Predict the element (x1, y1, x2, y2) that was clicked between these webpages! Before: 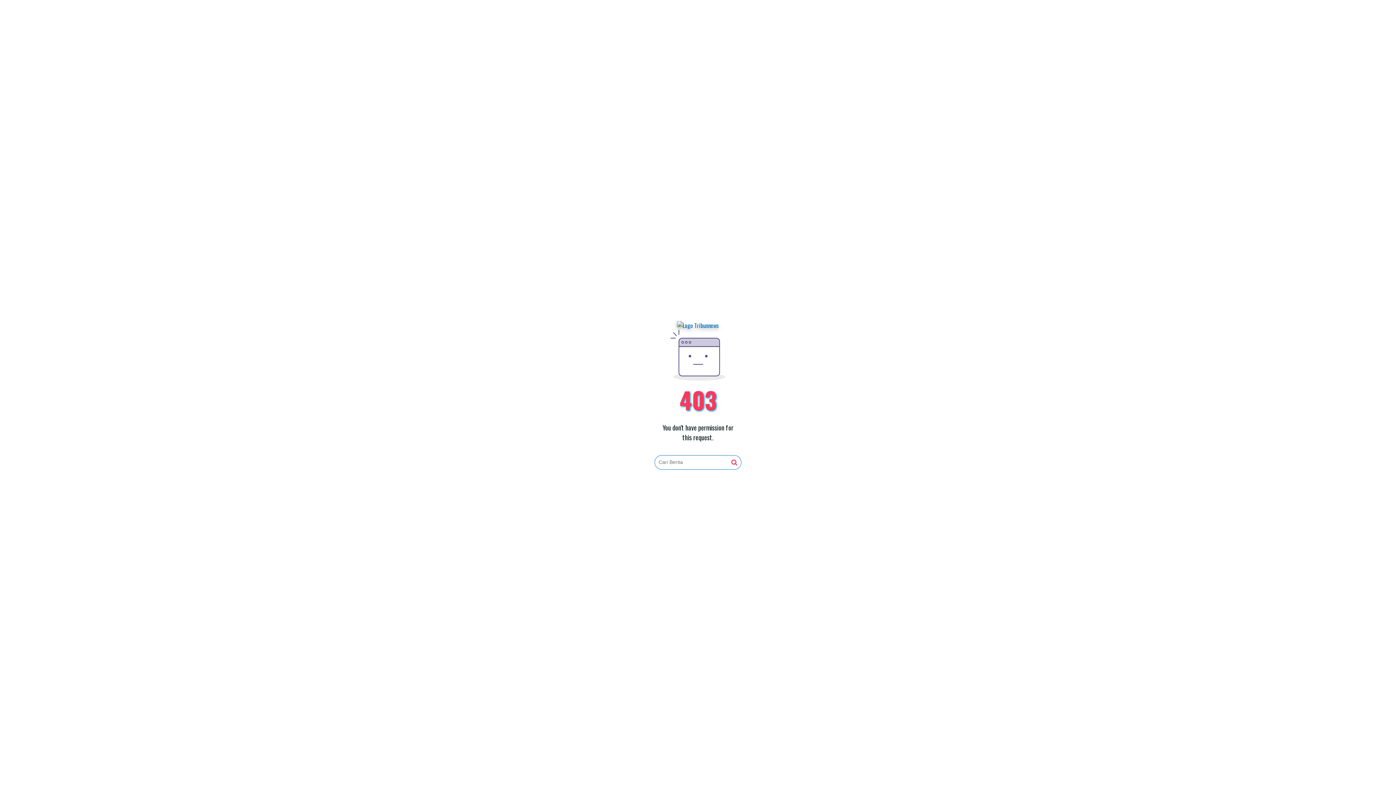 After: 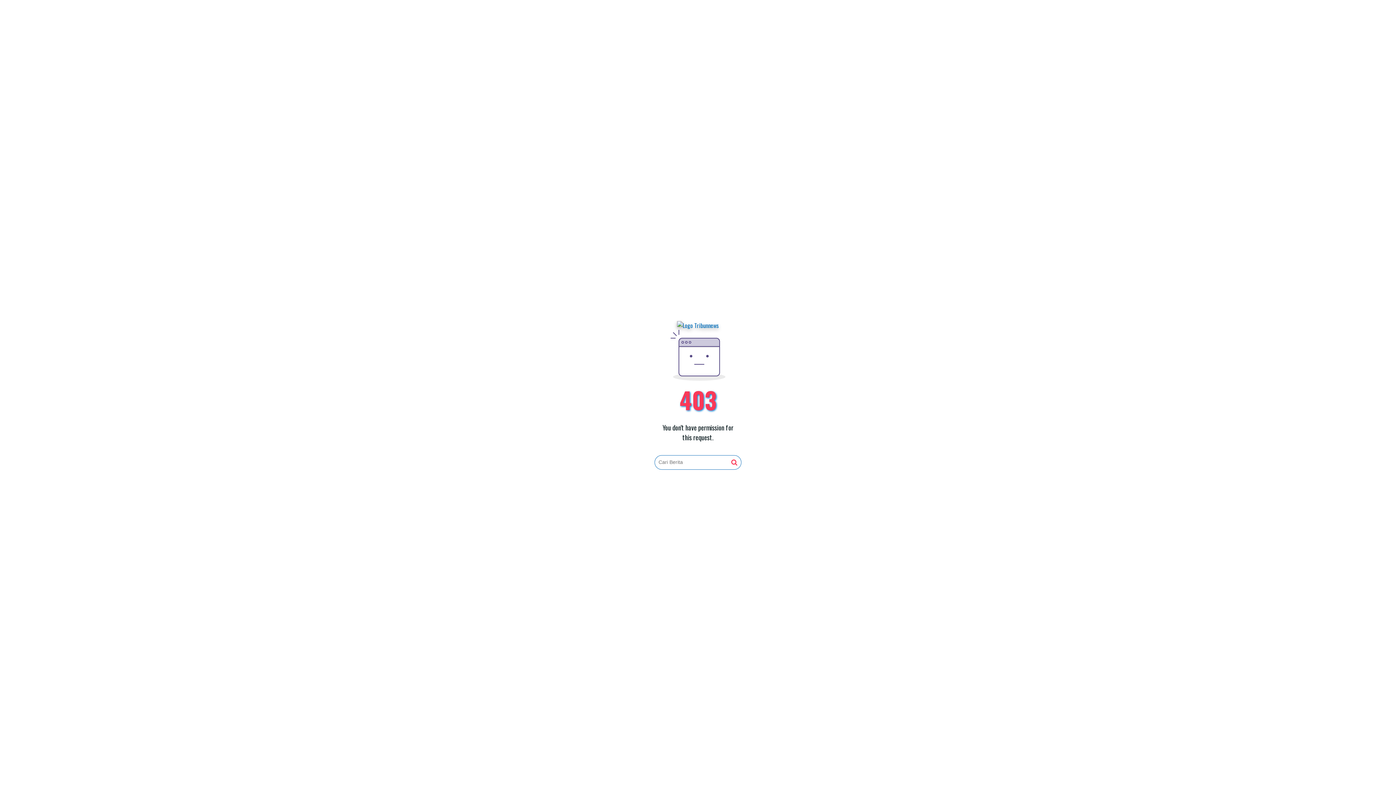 Action: bbox: (731, 459, 737, 466)